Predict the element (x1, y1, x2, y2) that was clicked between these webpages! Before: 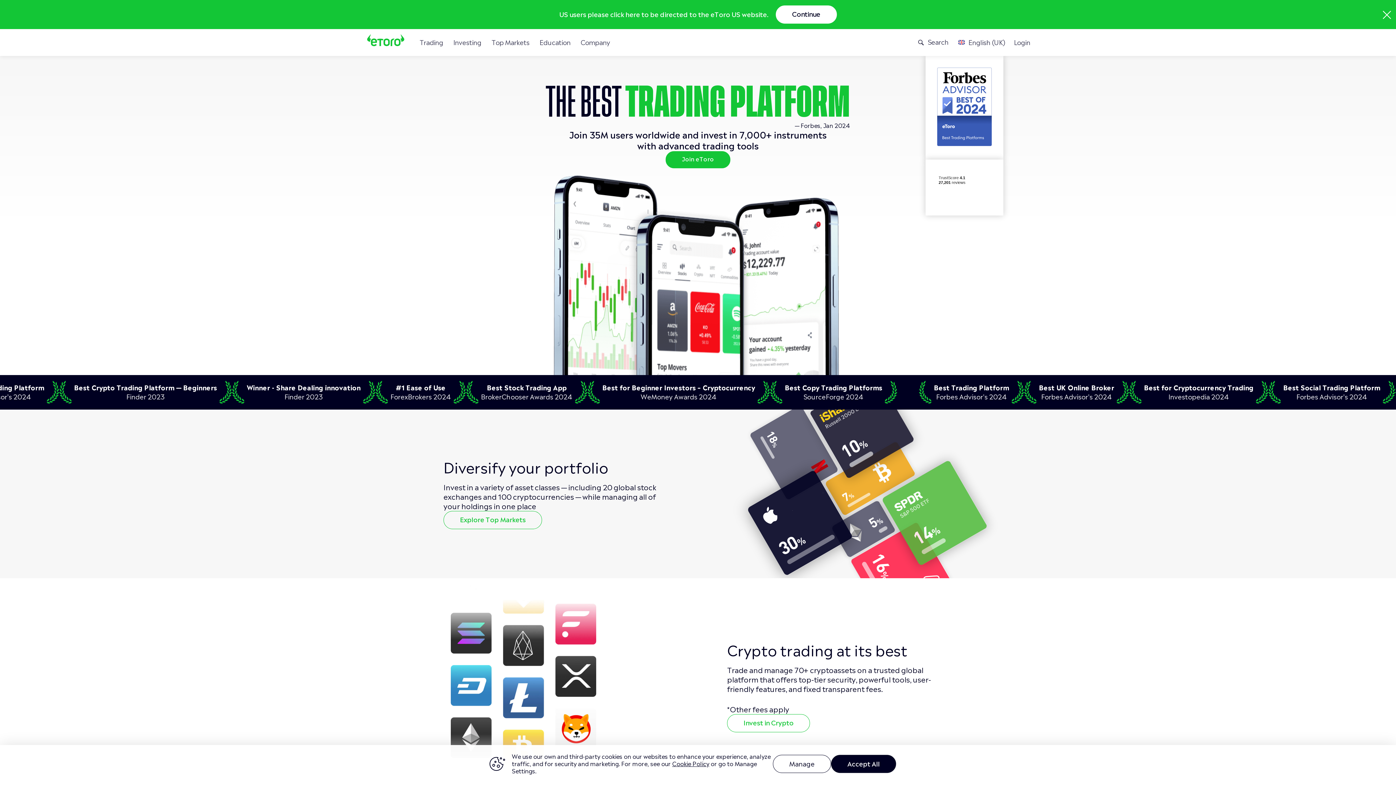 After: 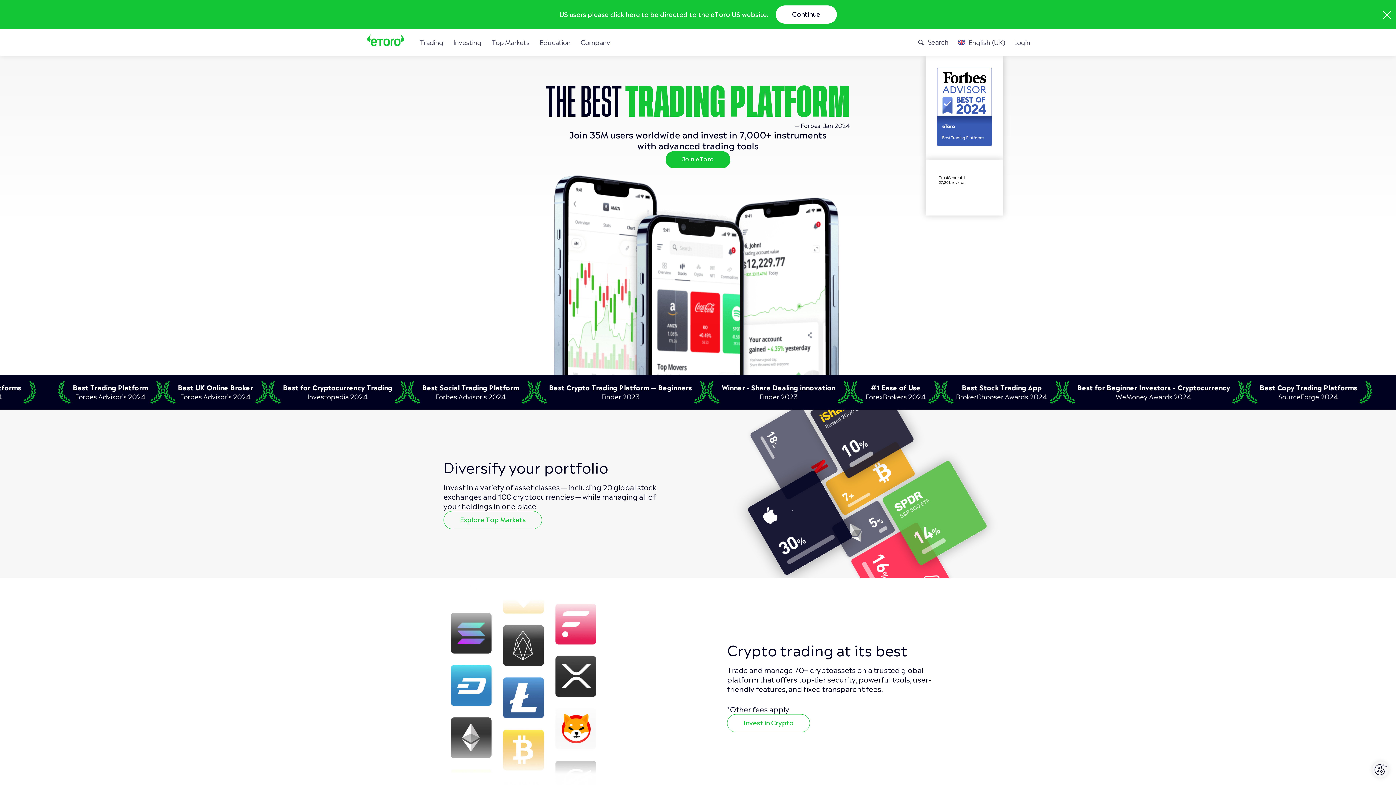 Action: label: Accept All bbox: (831, 755, 896, 773)